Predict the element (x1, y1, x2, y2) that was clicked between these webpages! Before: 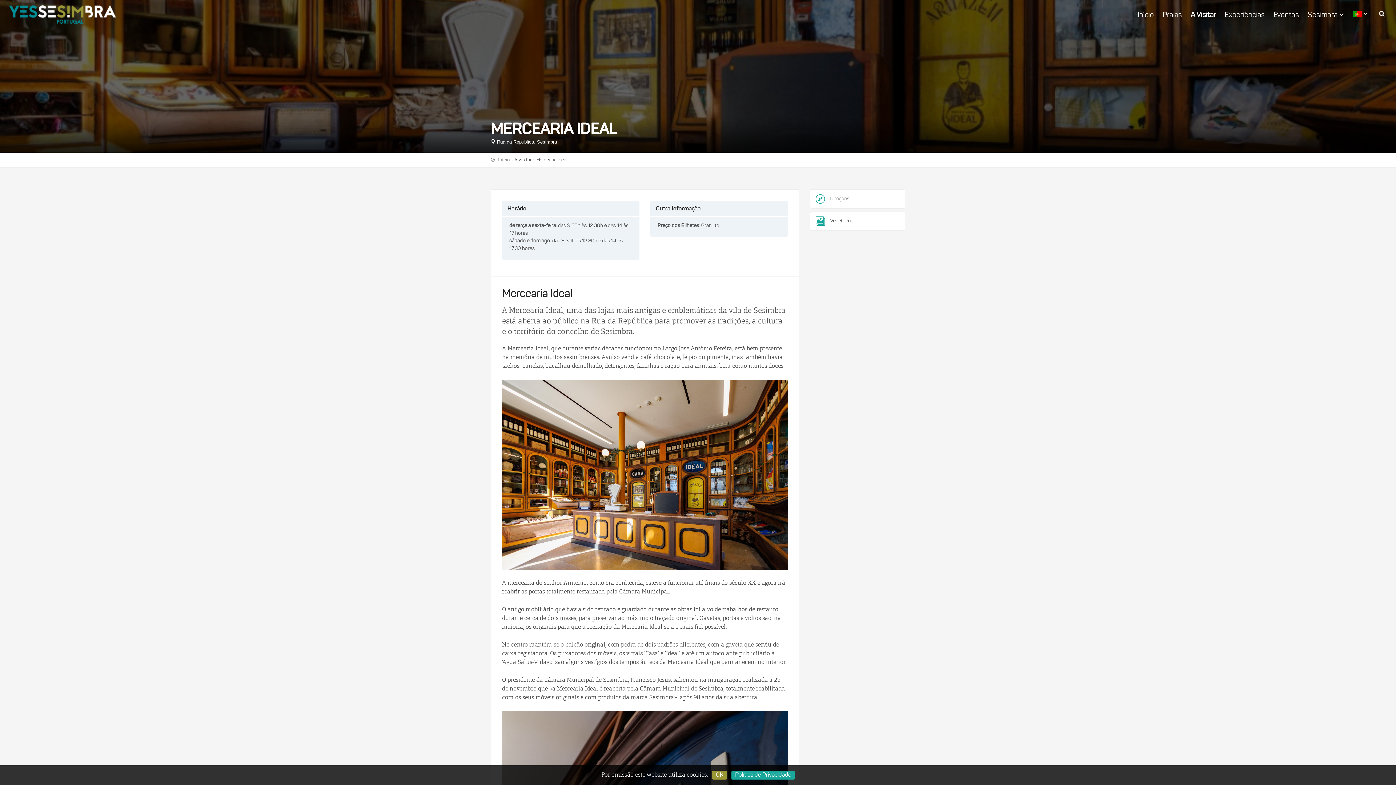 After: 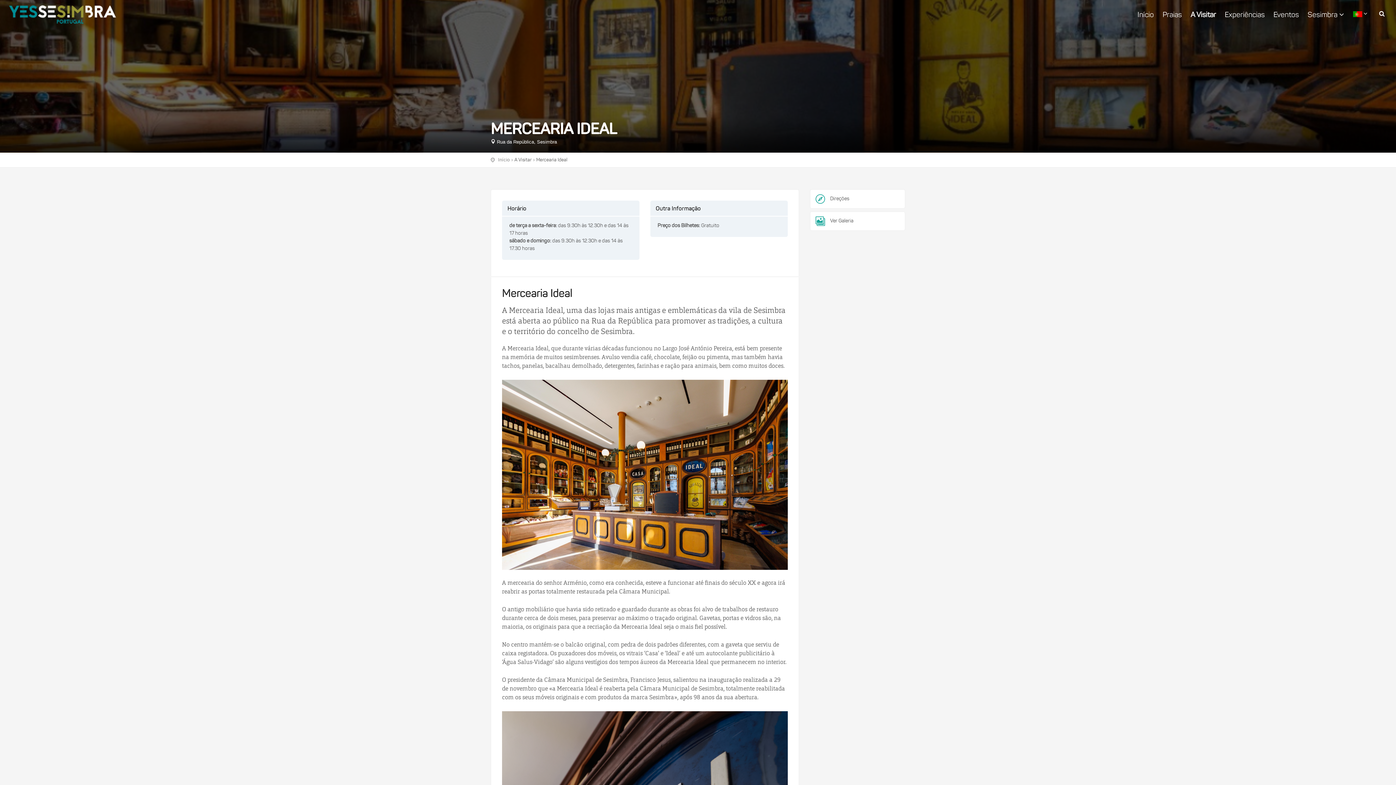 Action: label: OK bbox: (712, 771, 727, 780)